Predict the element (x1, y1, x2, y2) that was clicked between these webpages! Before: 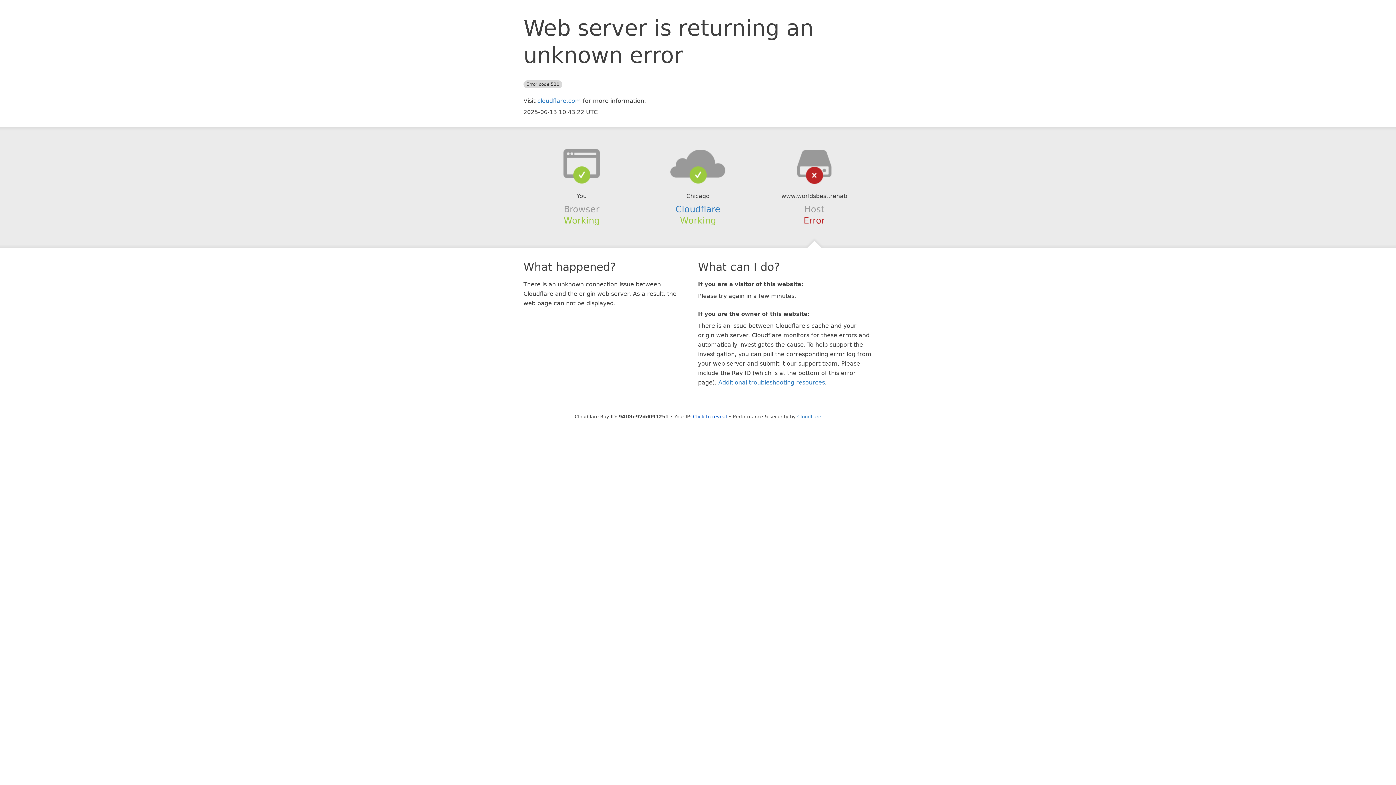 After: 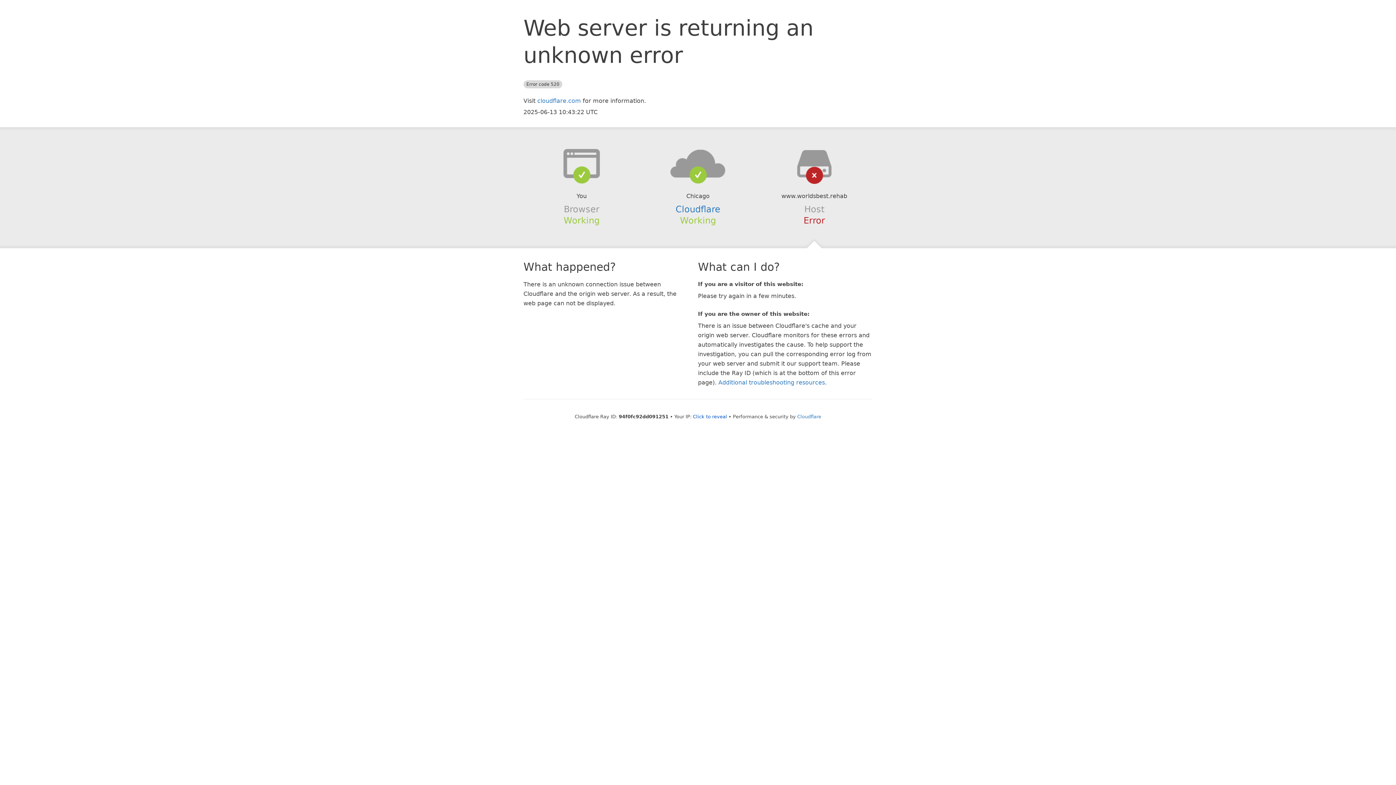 Action: bbox: (639, 148, 756, 178)